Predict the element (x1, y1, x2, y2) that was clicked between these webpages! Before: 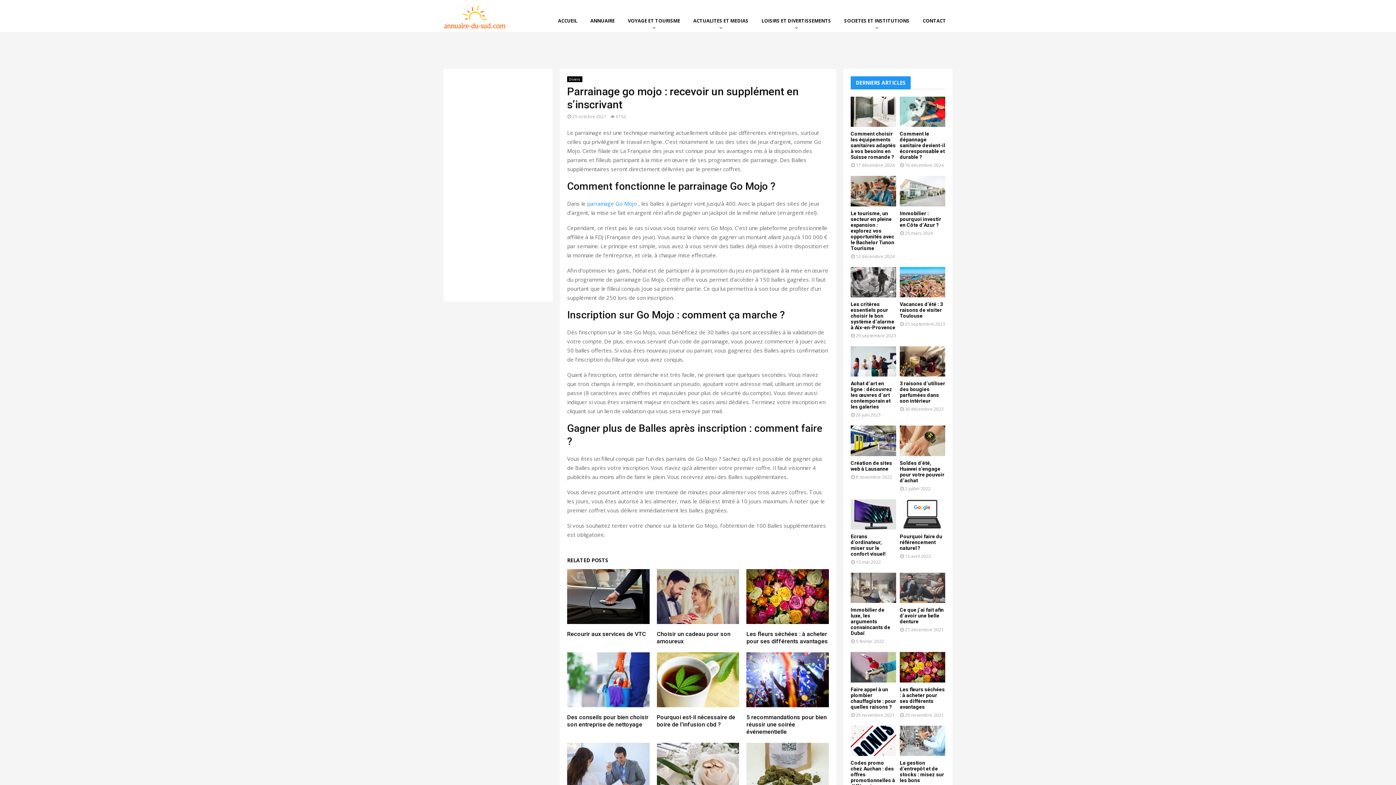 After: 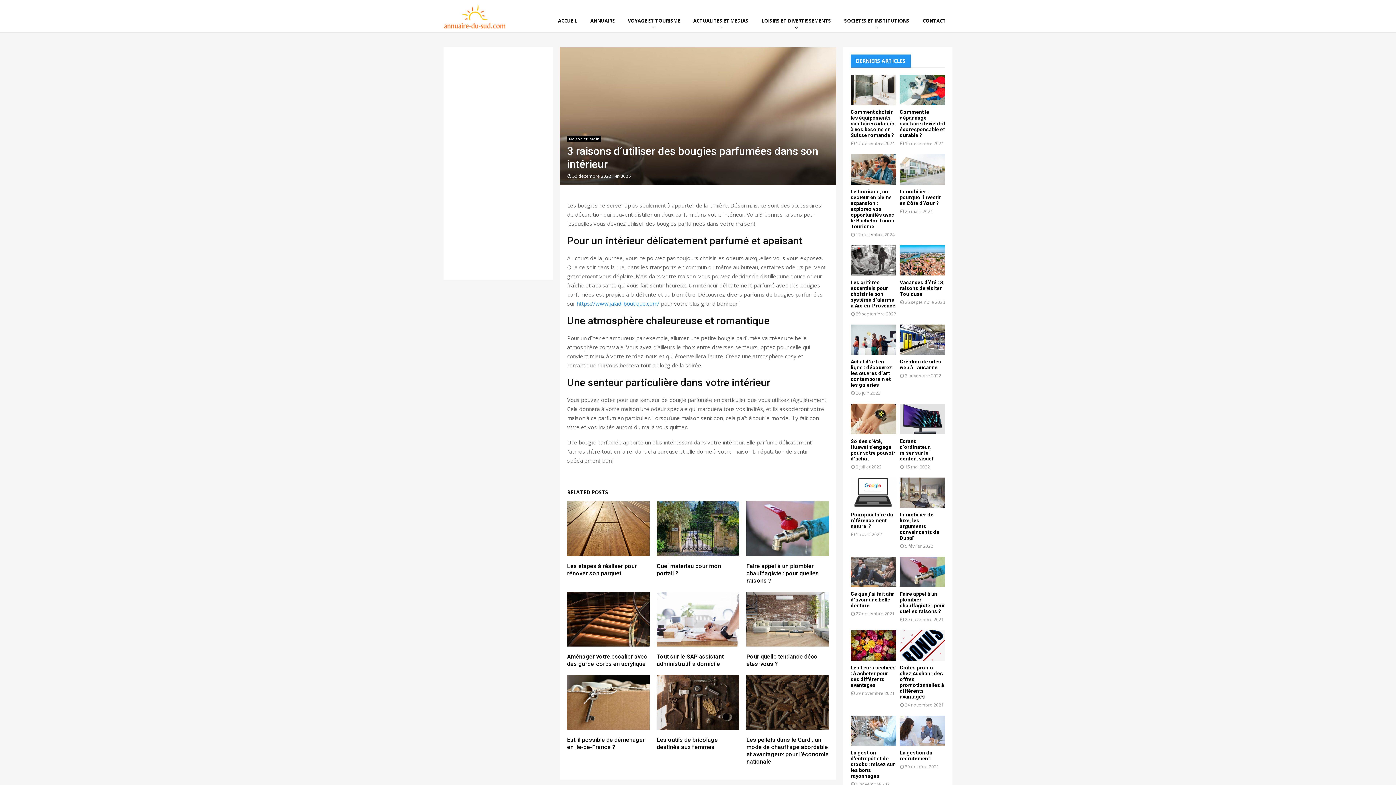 Action: label: 3 raisons d’utiliser des bougies parfumées dans son intérieur bbox: (900, 380, 945, 404)